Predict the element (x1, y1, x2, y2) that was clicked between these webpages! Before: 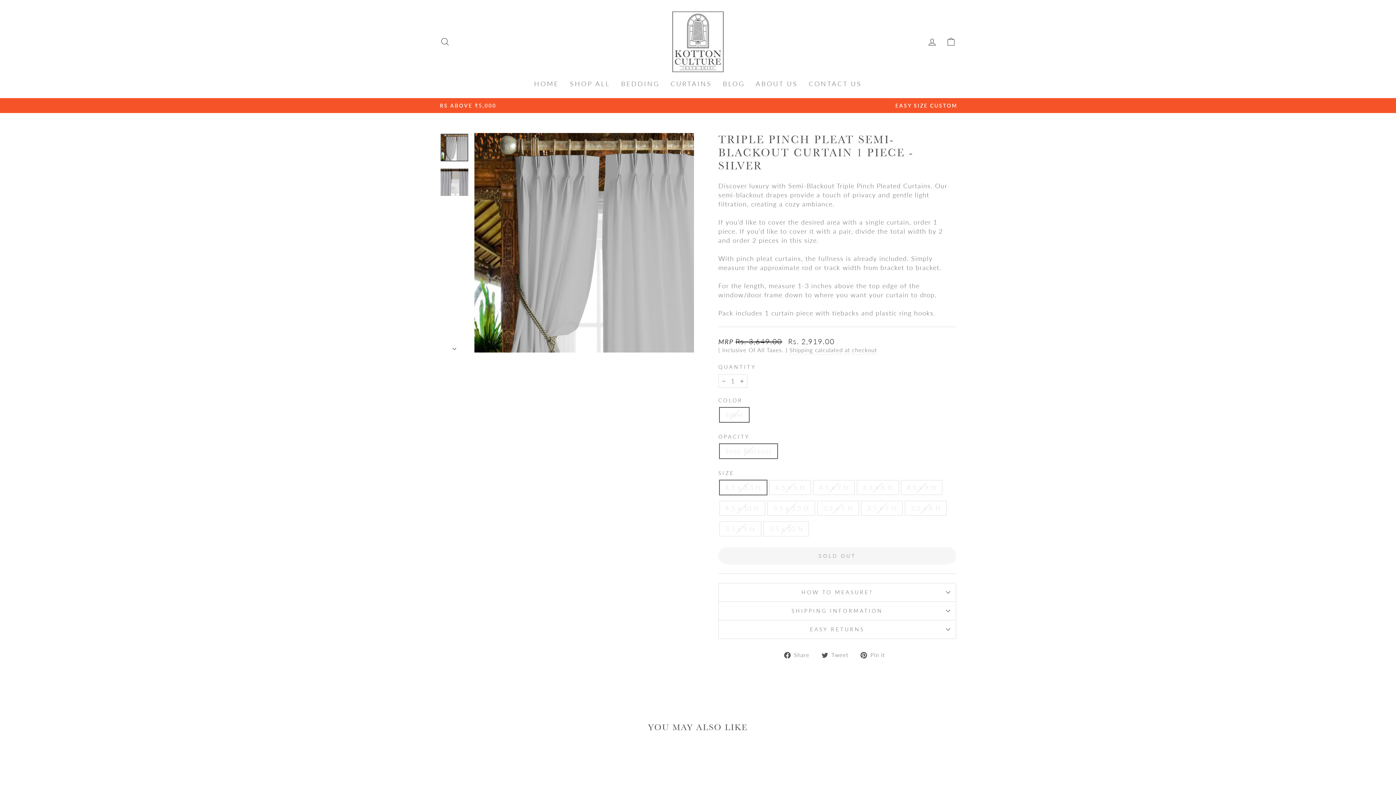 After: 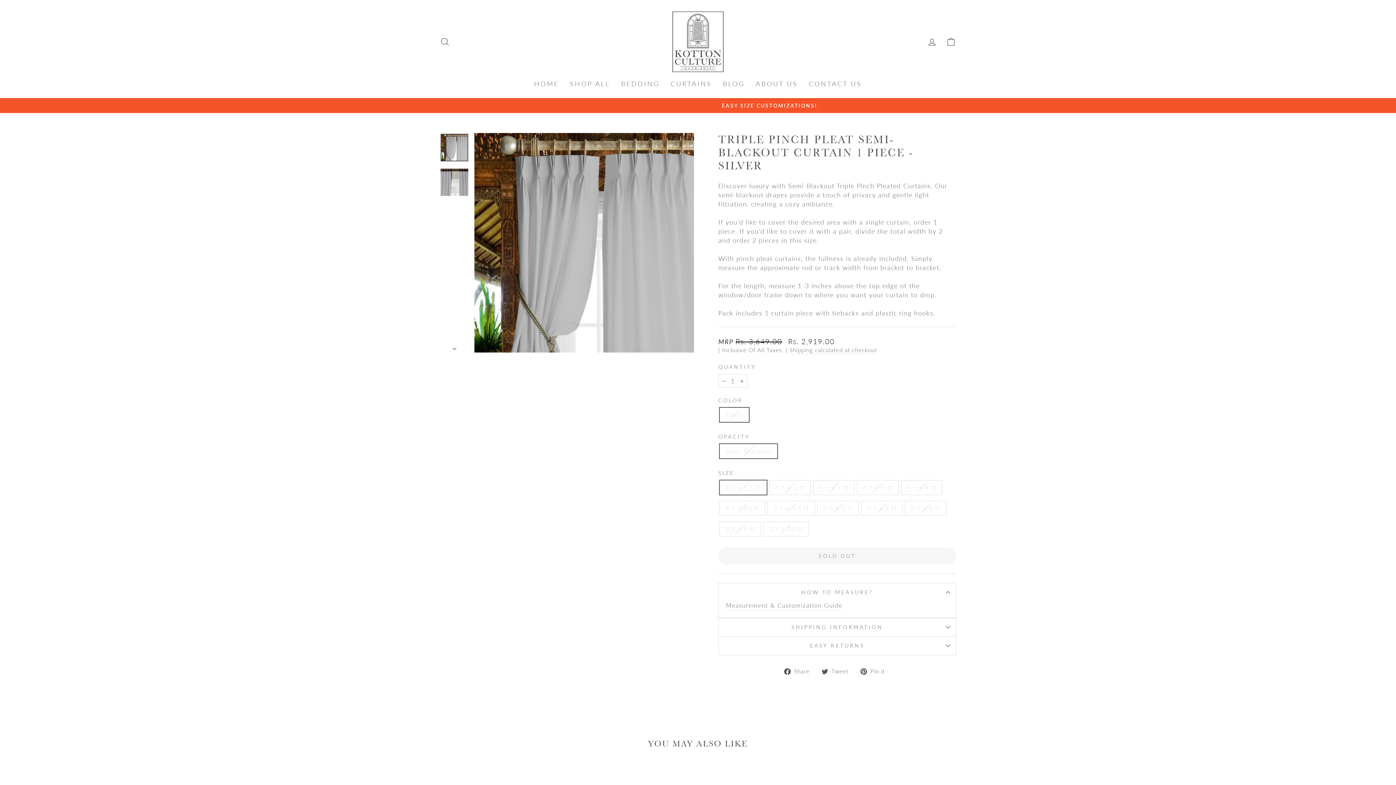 Action: bbox: (718, 583, 956, 601) label: HOW TO MEASURE?